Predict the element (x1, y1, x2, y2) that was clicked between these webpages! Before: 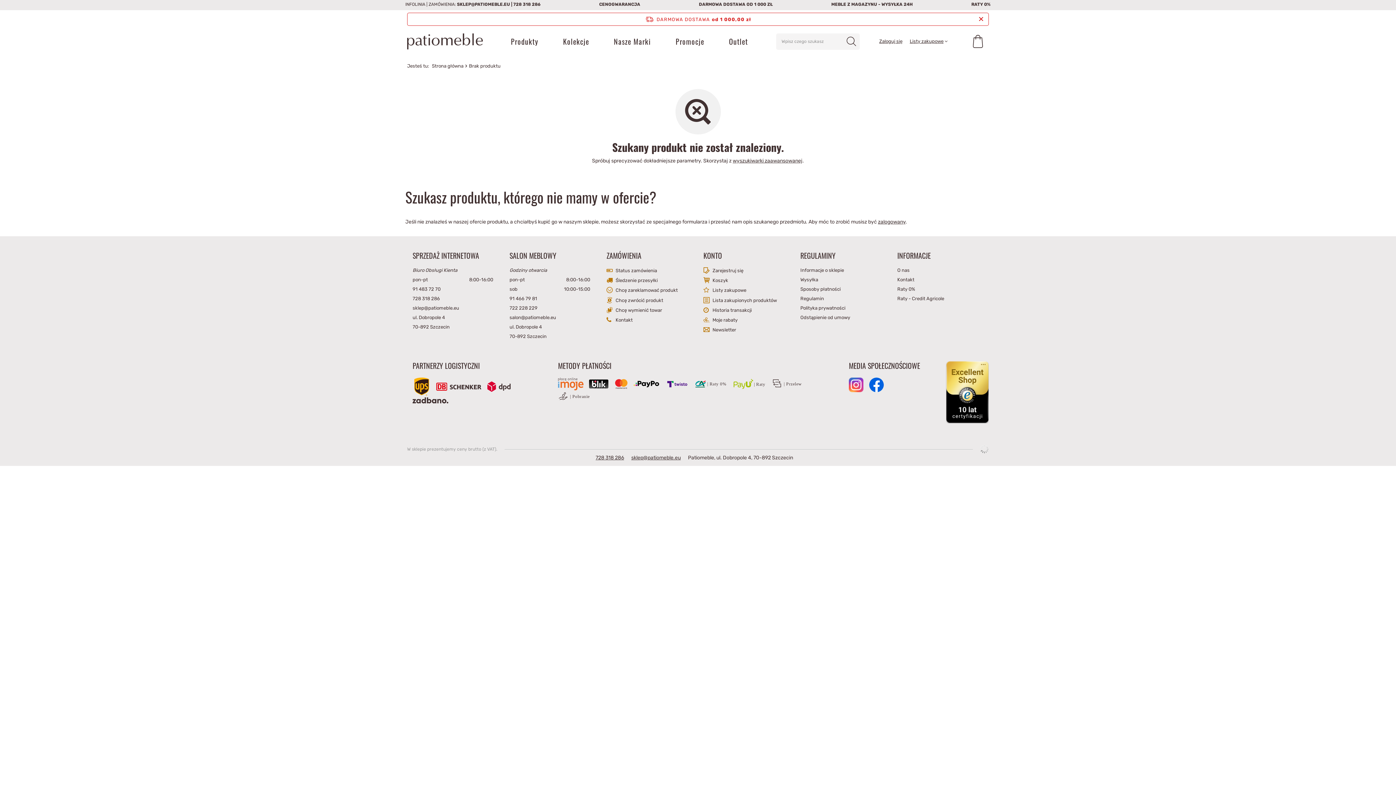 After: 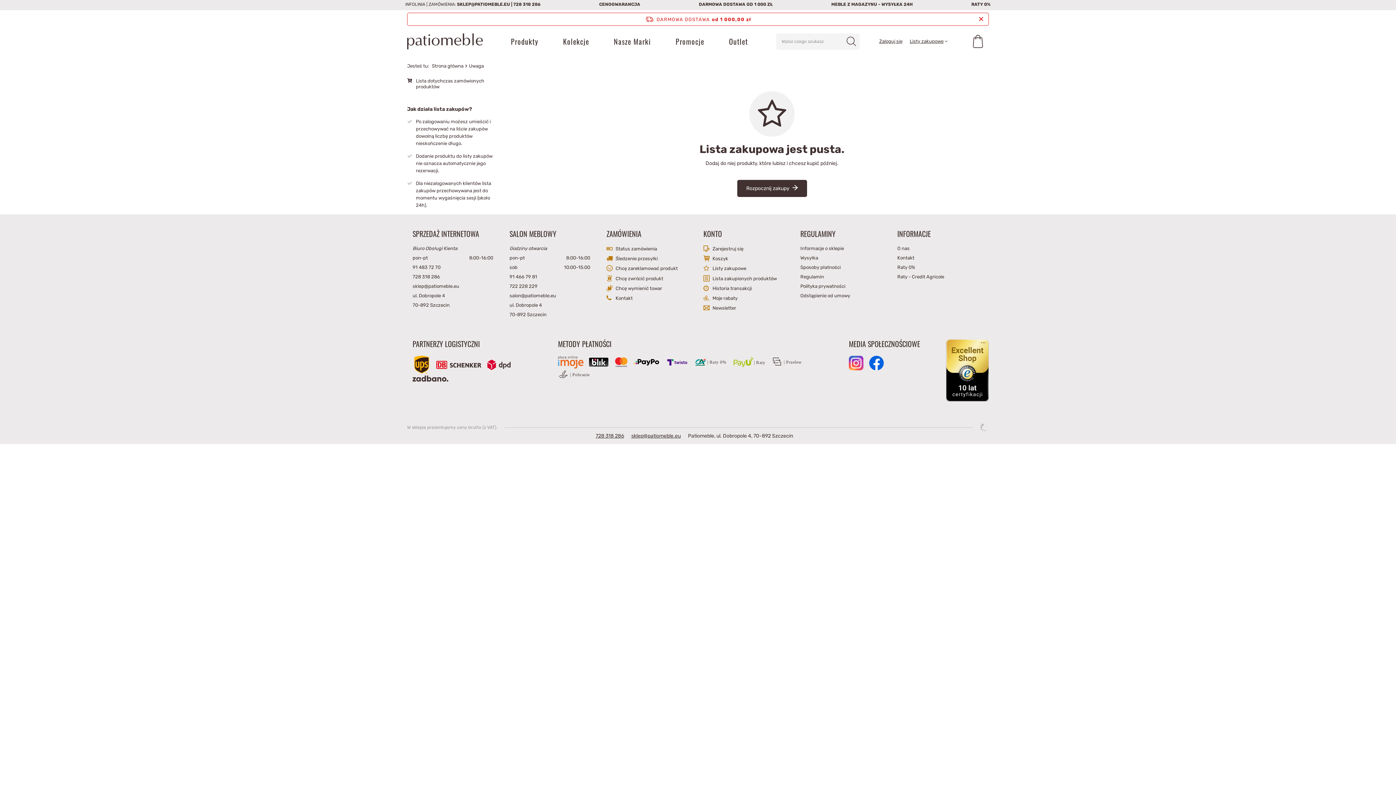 Action: label: Listy zakupowe bbox: (909, 38, 947, 44)